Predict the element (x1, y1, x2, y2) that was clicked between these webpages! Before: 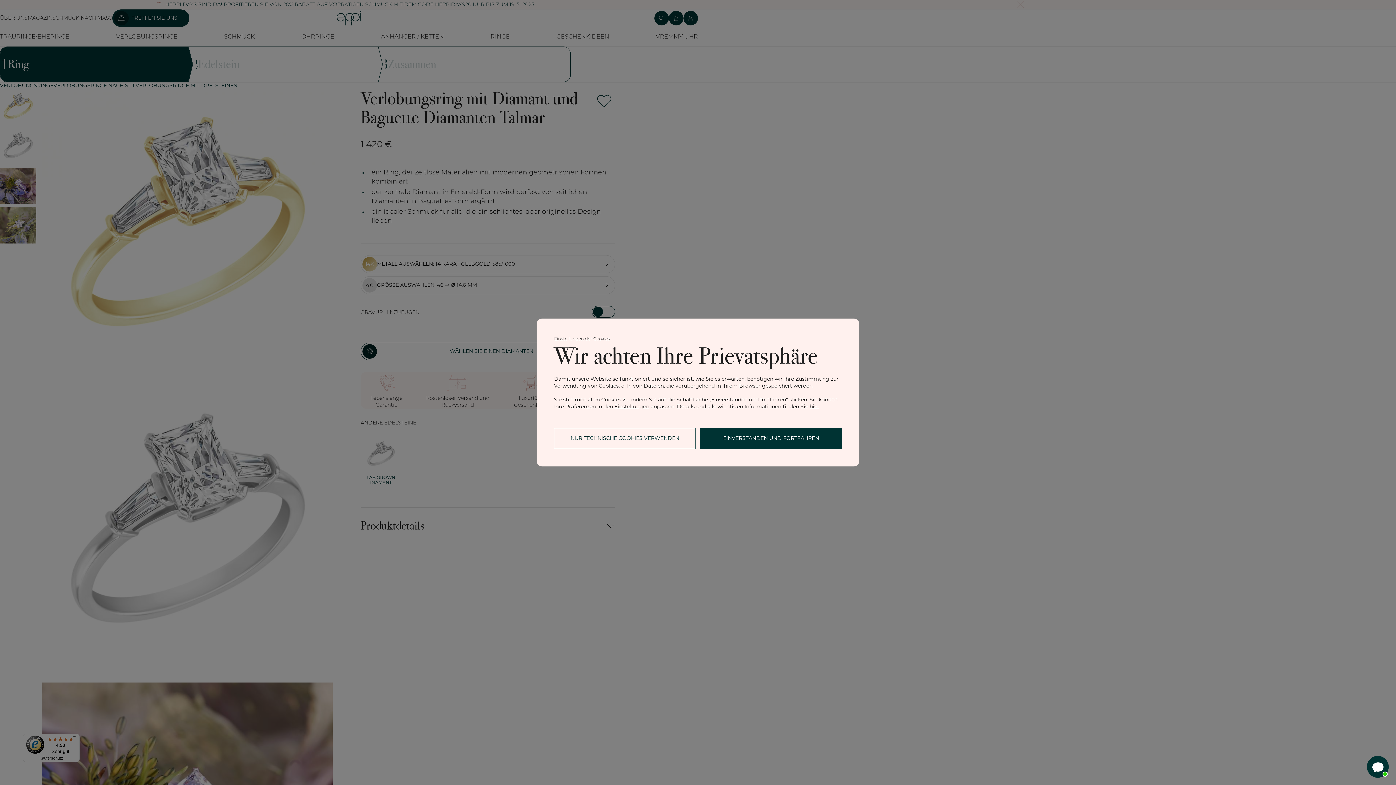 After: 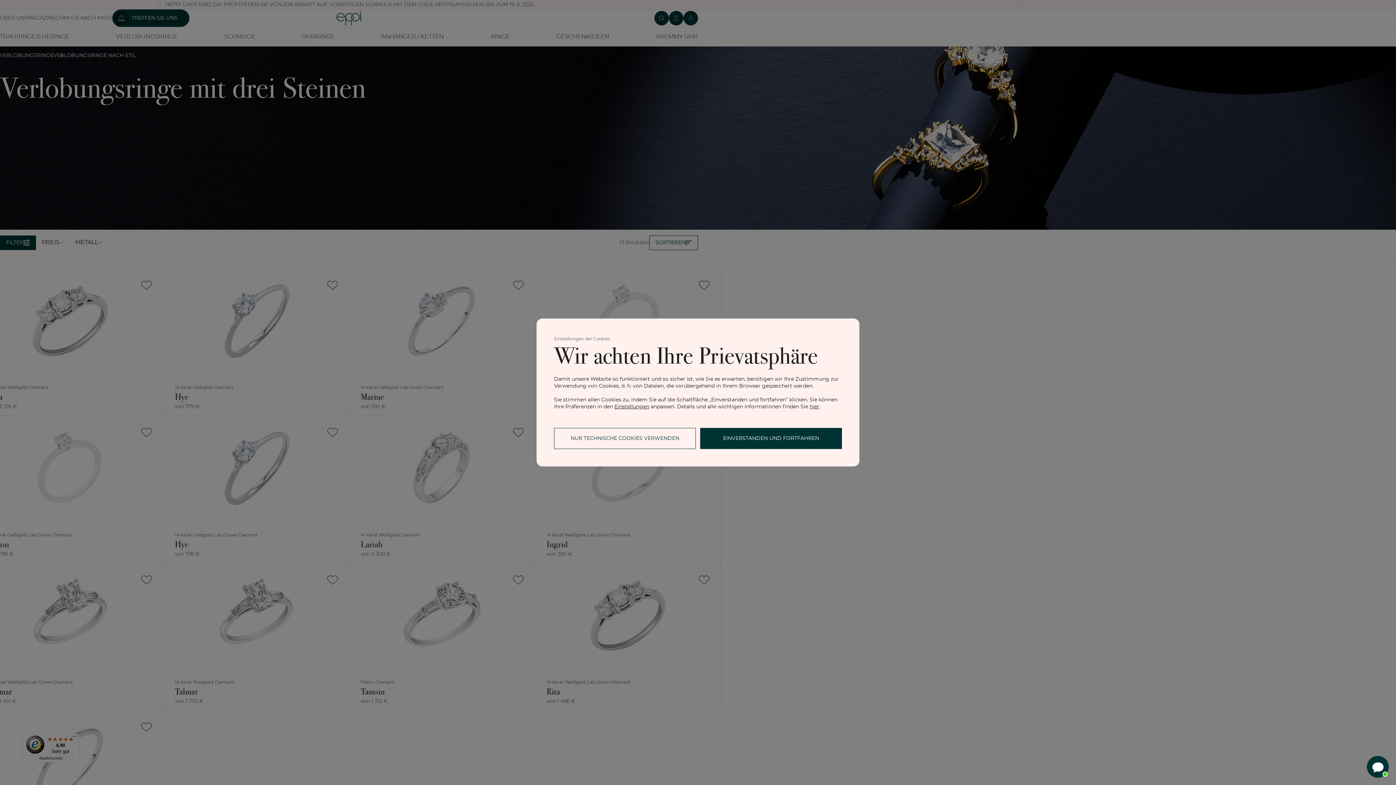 Action: label: VERLOBUNGSRINGE MIT DREI STEINEN bbox: (135, 83, 237, 88)